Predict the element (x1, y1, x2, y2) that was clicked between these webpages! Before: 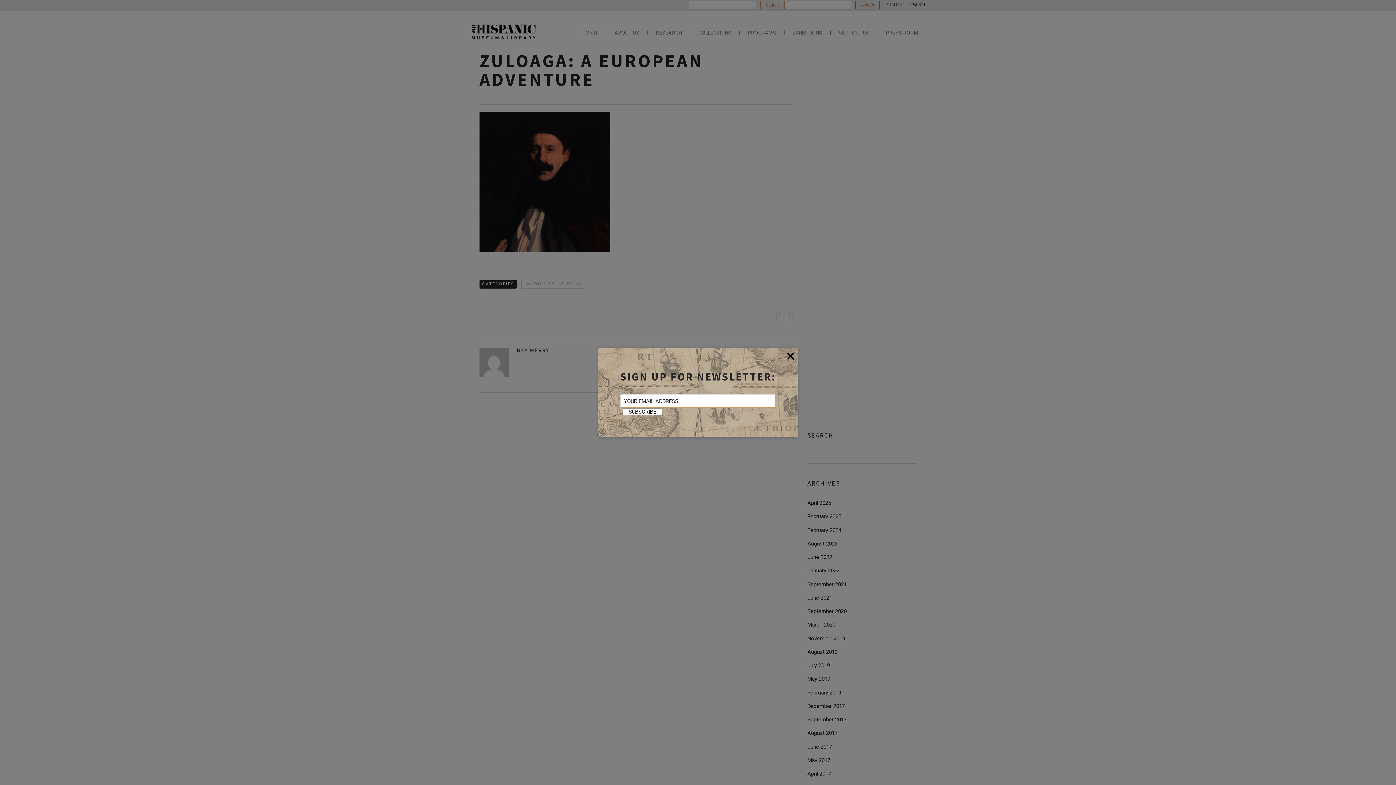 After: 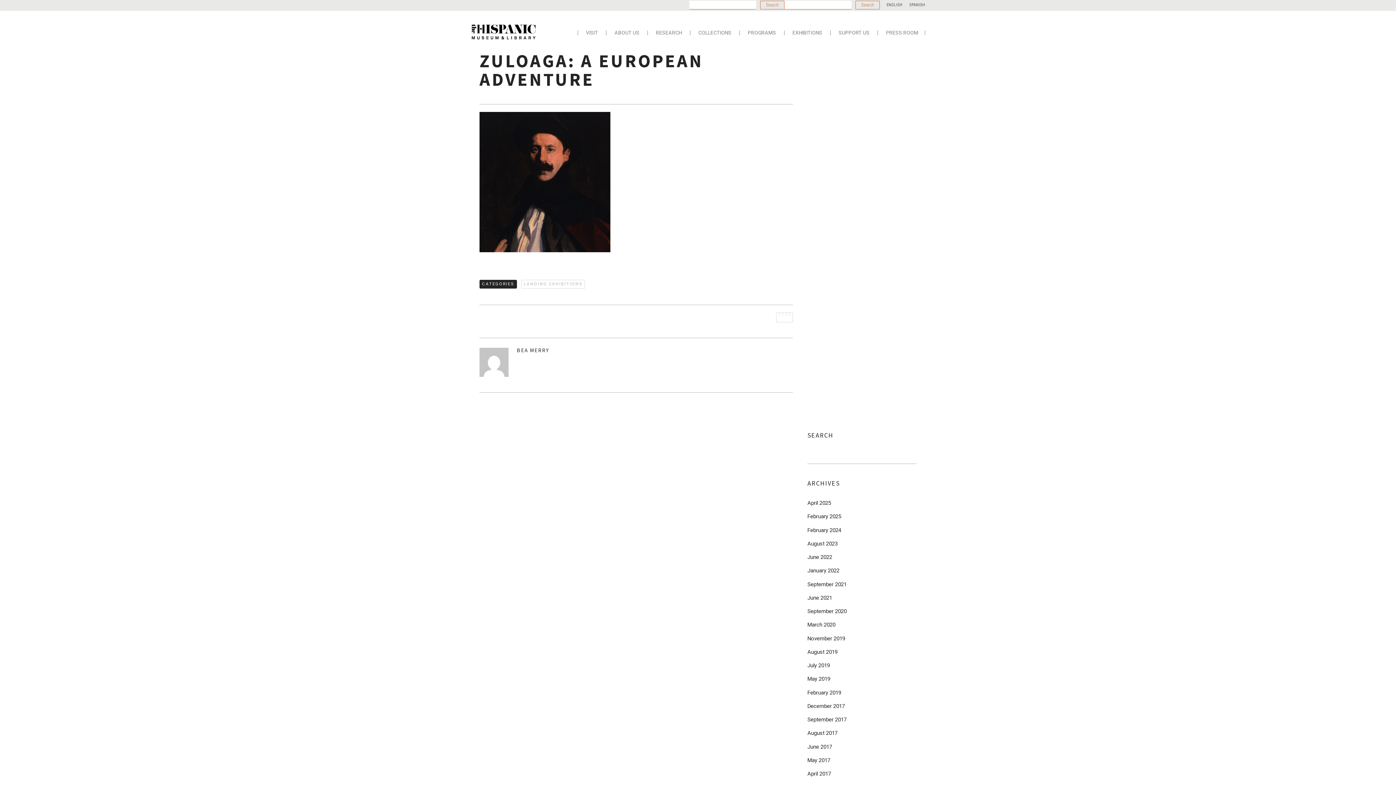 Action: bbox: (786, 347, 795, 364) label: ×